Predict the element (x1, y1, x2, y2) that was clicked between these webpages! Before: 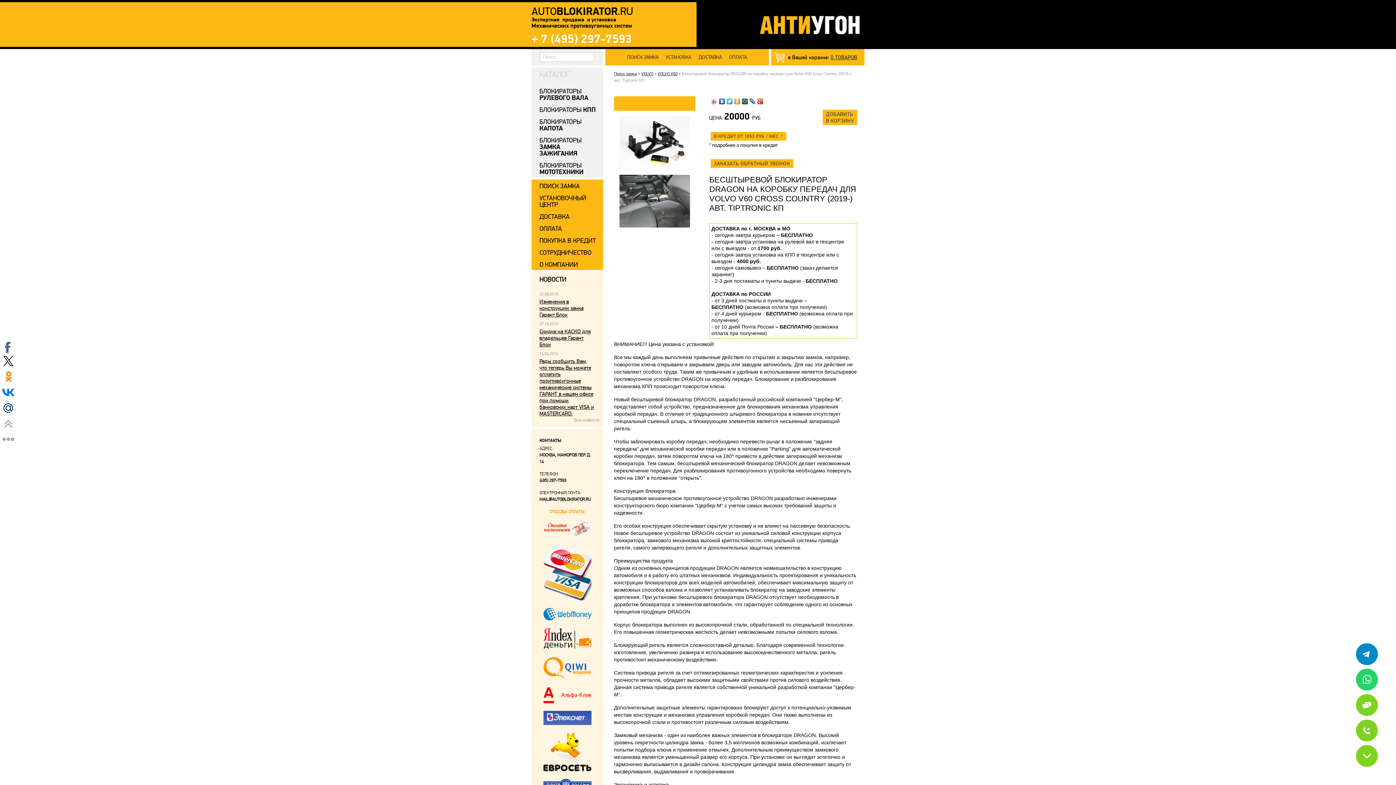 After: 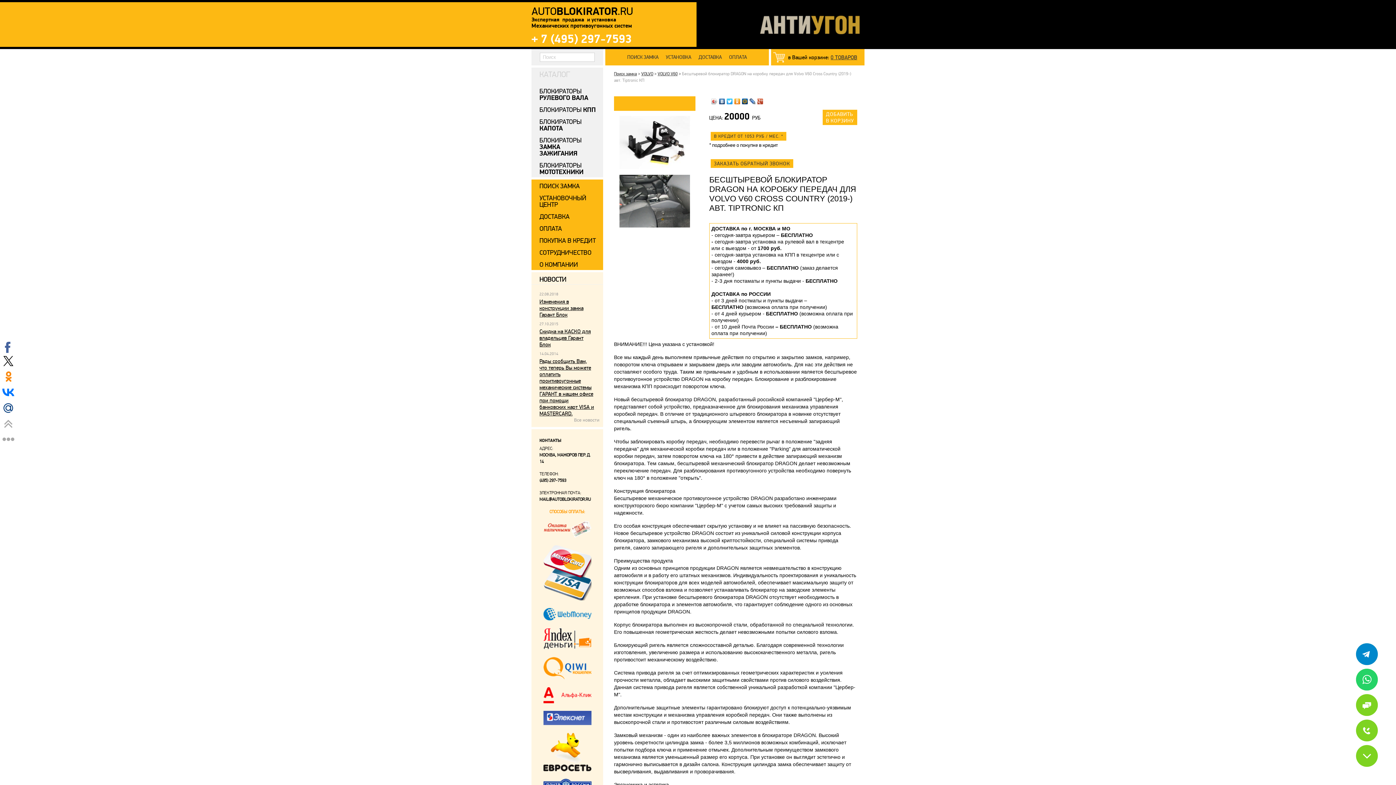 Action: bbox: (822, 109, 857, 125) label: ДОБАВИТЬ
В КОРЗИНУ